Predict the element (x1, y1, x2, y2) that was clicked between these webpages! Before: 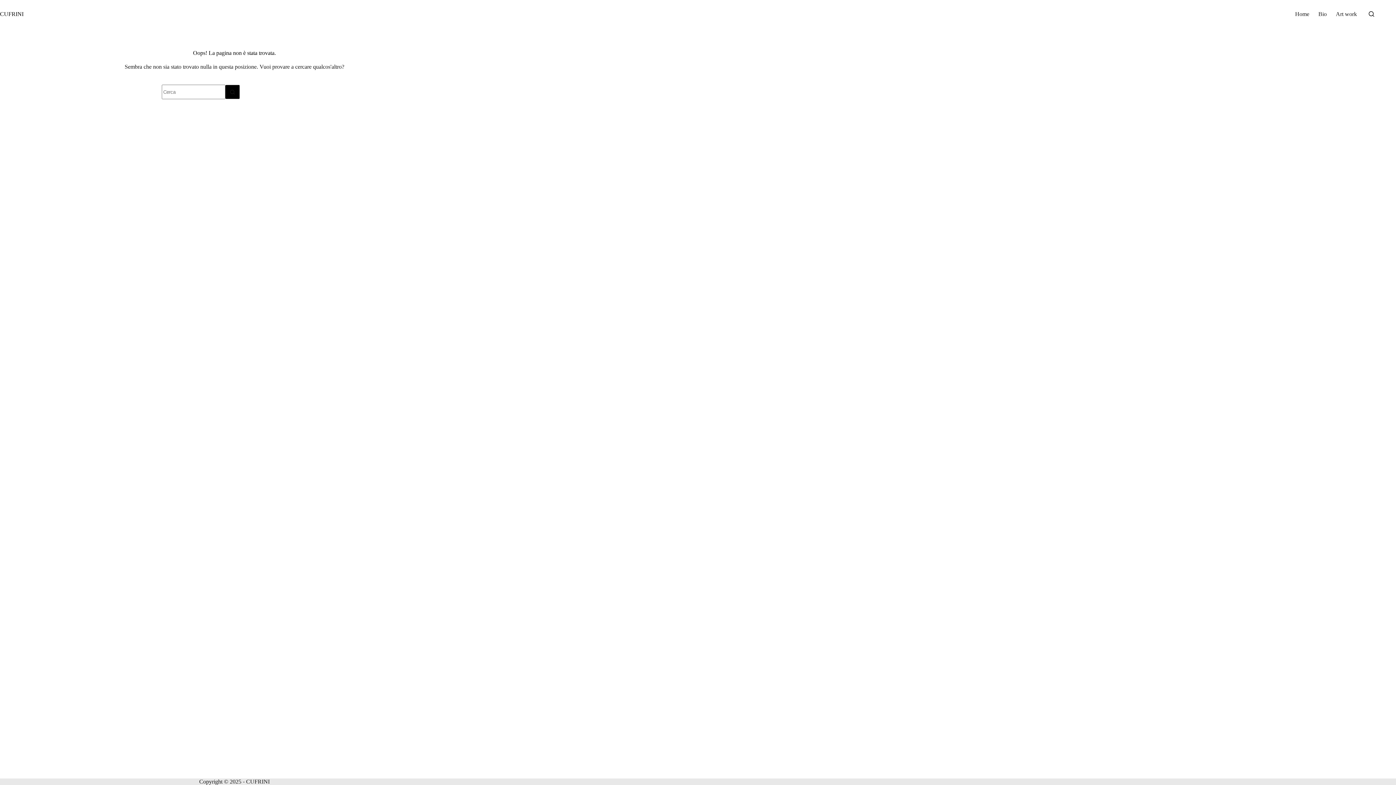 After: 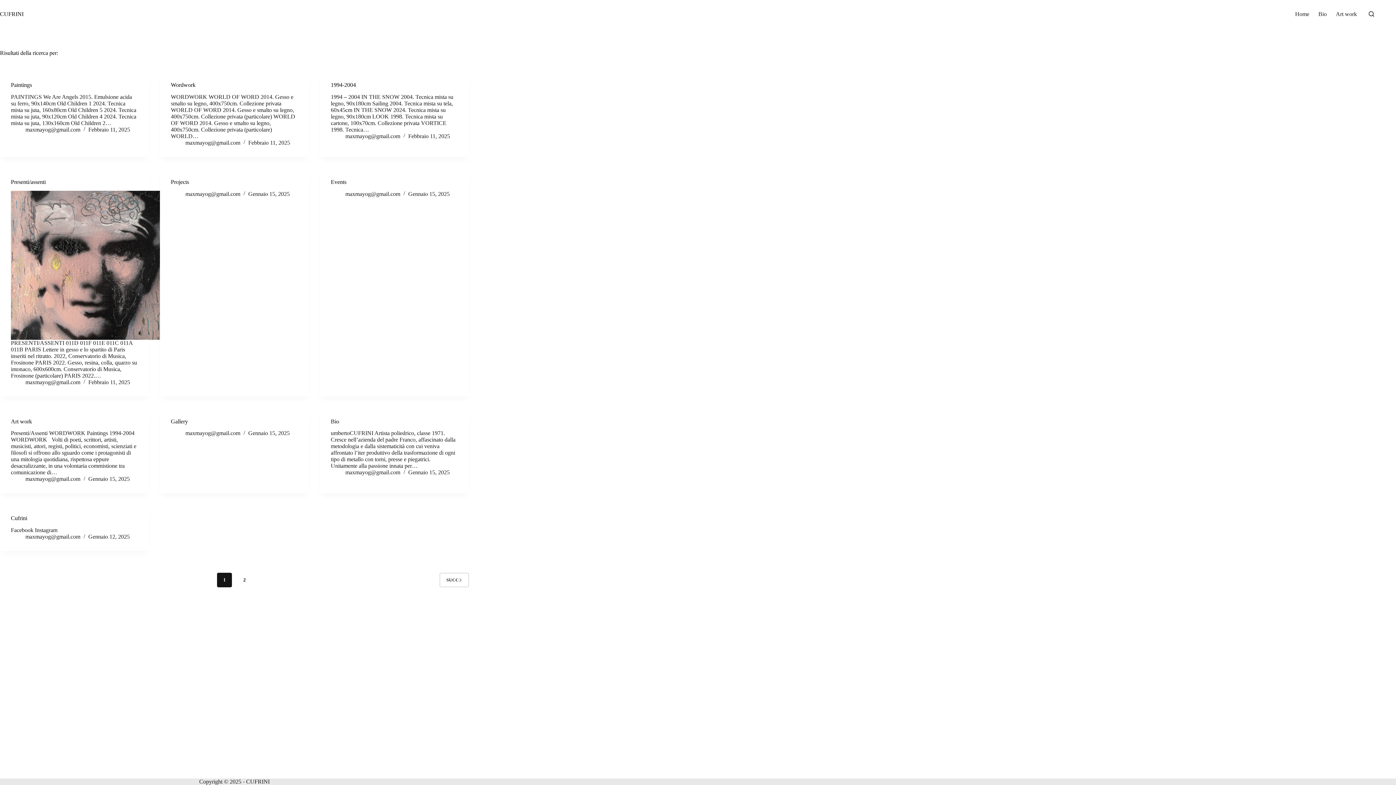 Action: label: Pulsante di ricerca bbox: (225, 84, 240, 99)